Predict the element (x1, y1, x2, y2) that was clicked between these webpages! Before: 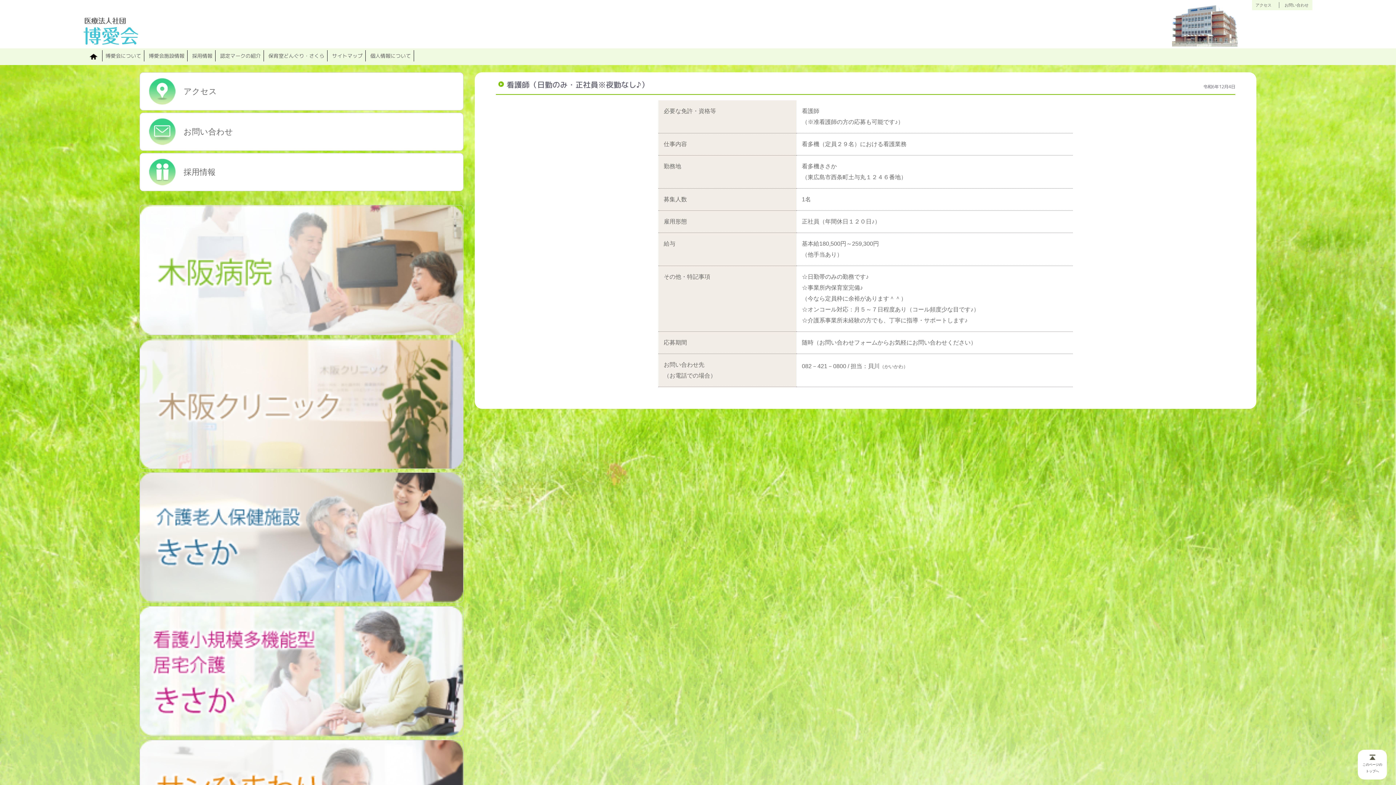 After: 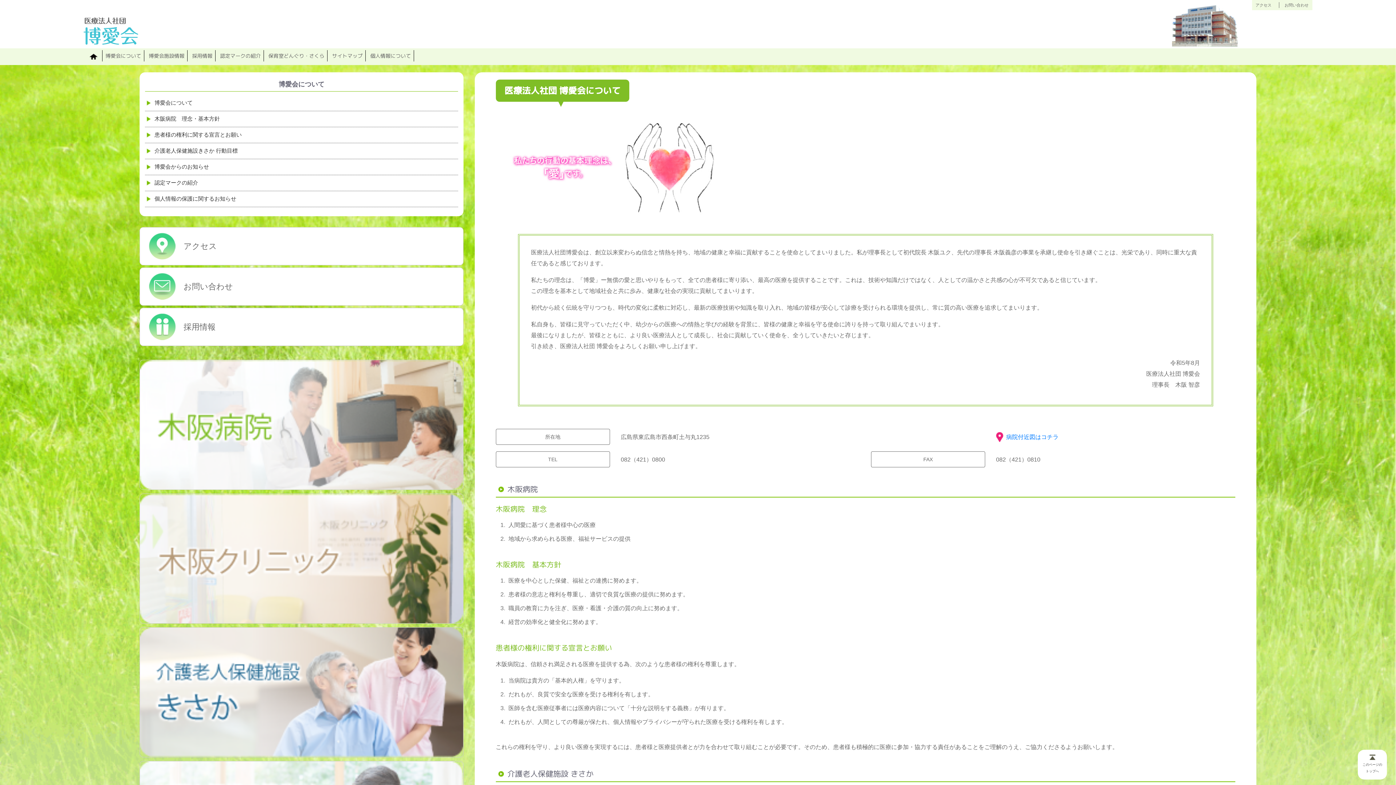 Action: bbox: (1172, 4, 1237, 46)